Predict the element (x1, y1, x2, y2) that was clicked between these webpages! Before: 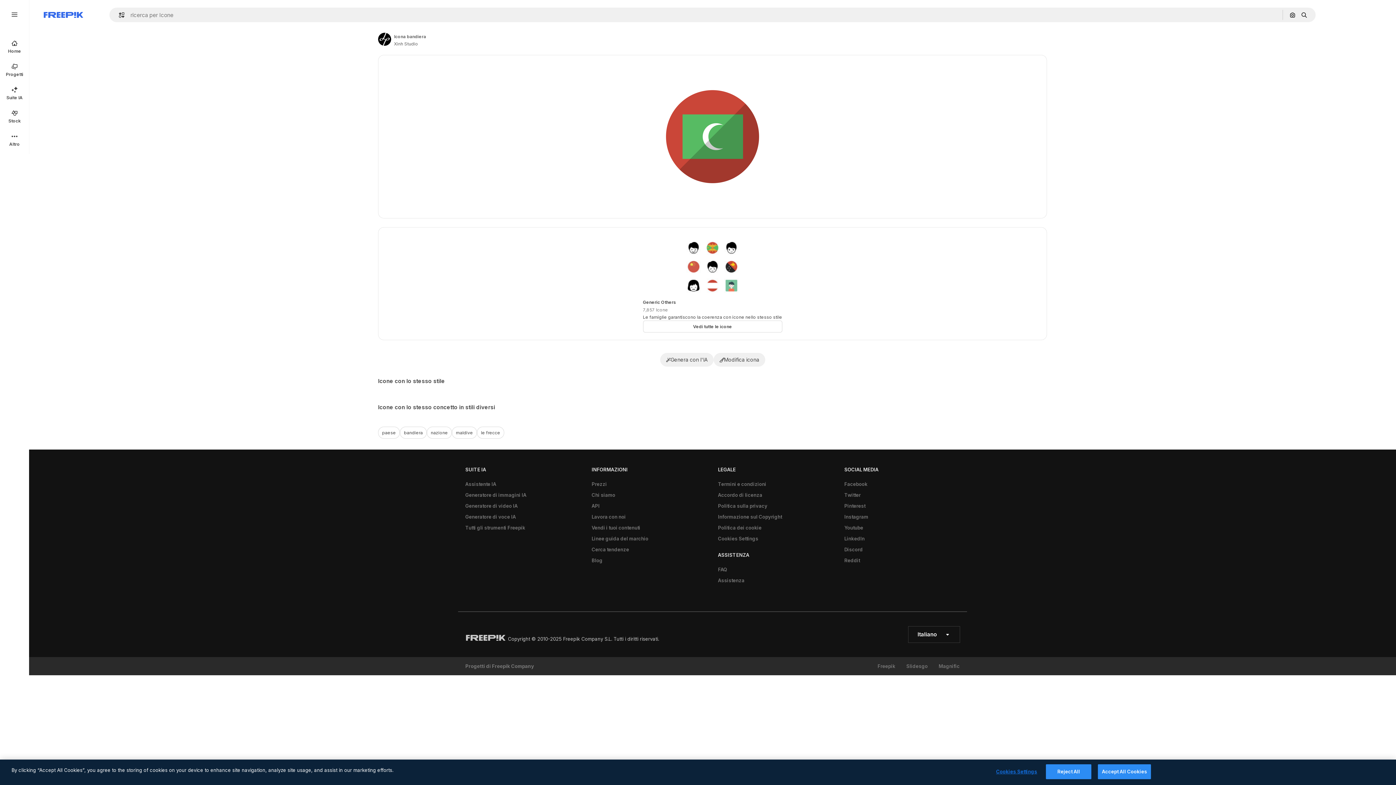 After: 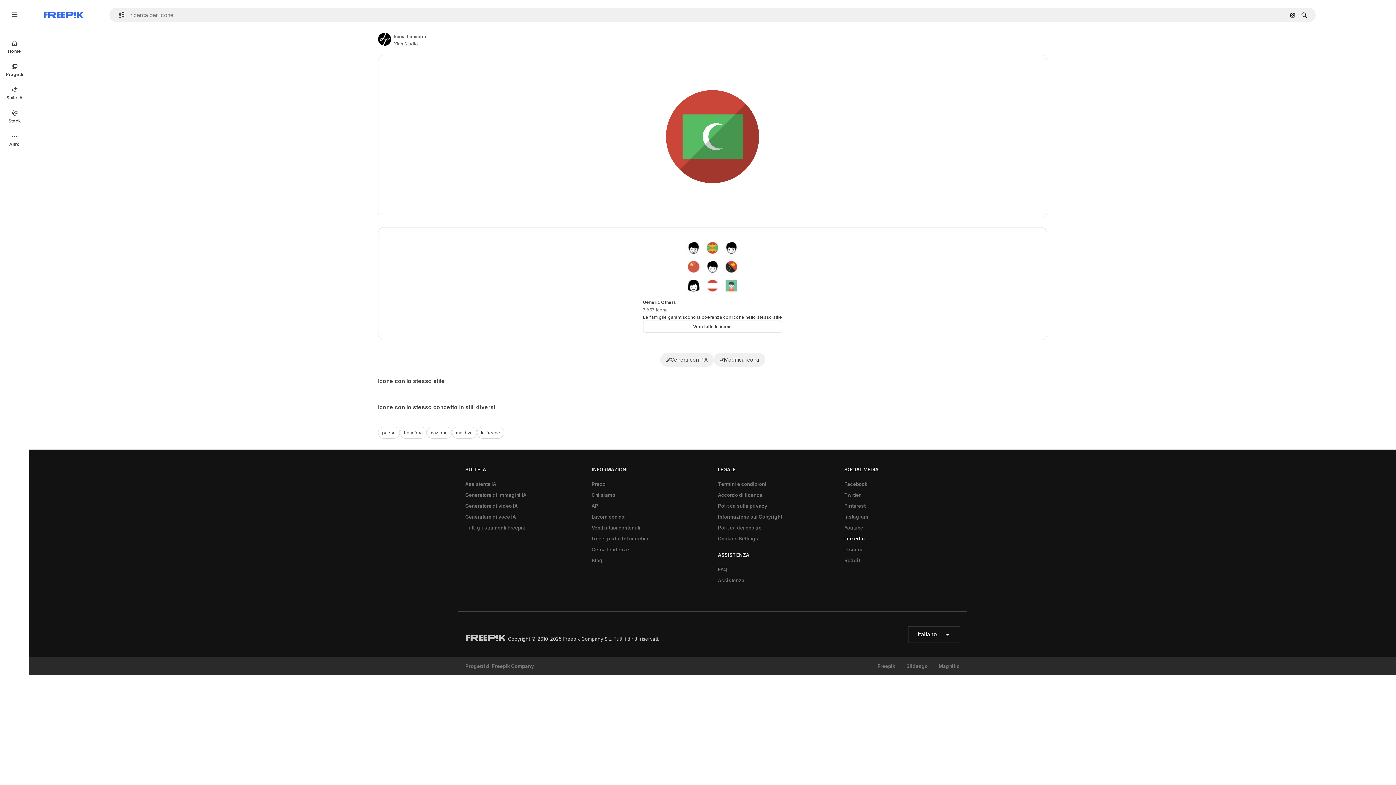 Action: bbox: (840, 533, 868, 544) label: LinkedIn